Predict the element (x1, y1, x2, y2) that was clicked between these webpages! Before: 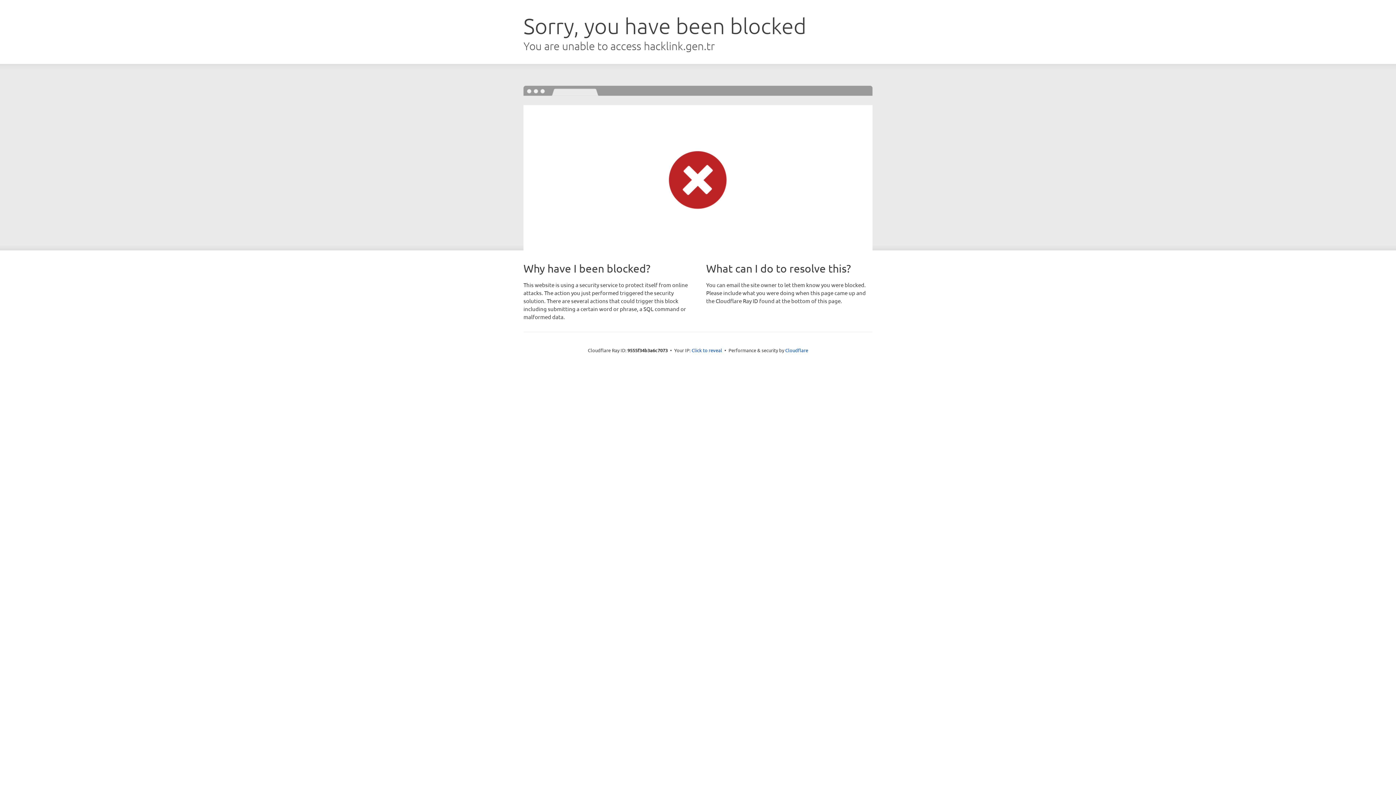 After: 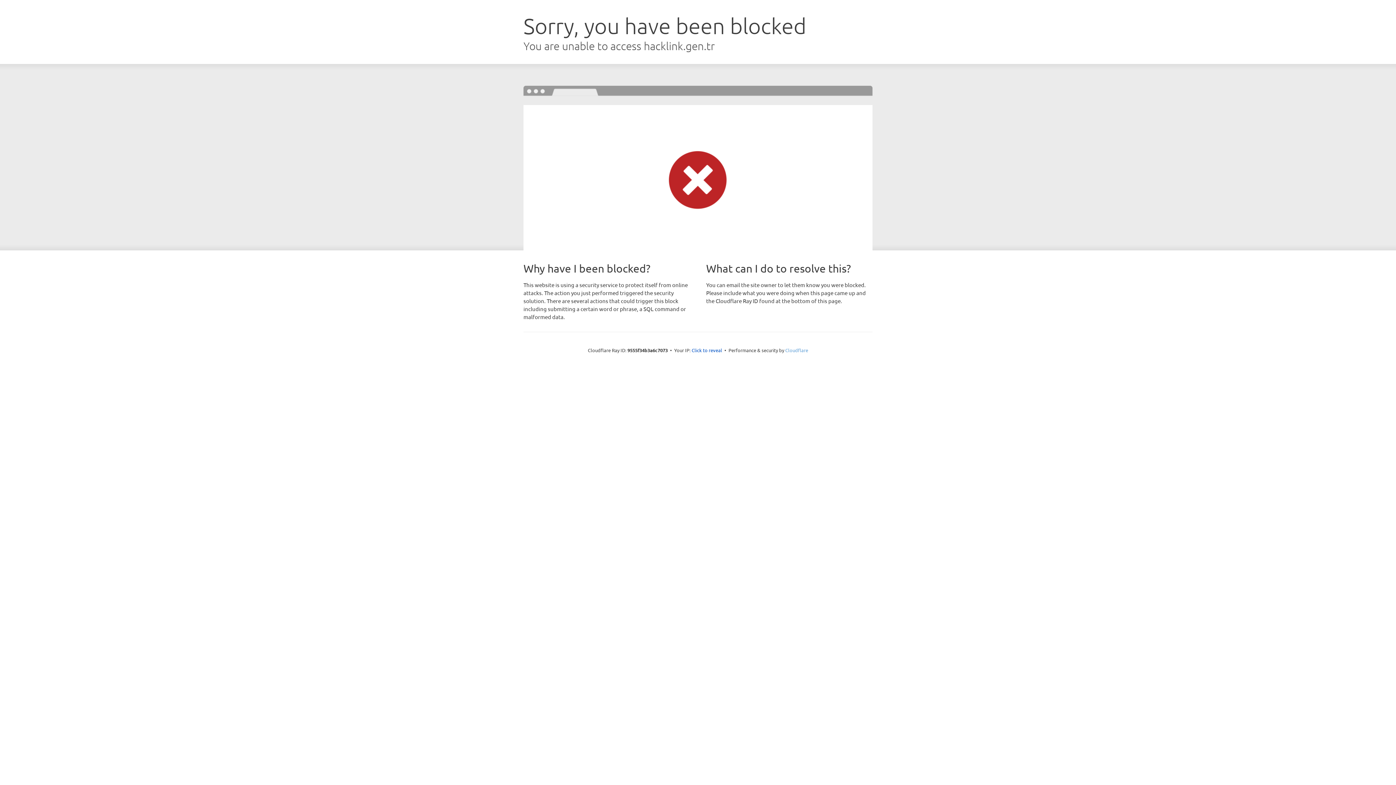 Action: bbox: (785, 347, 808, 353) label: Cloudflare